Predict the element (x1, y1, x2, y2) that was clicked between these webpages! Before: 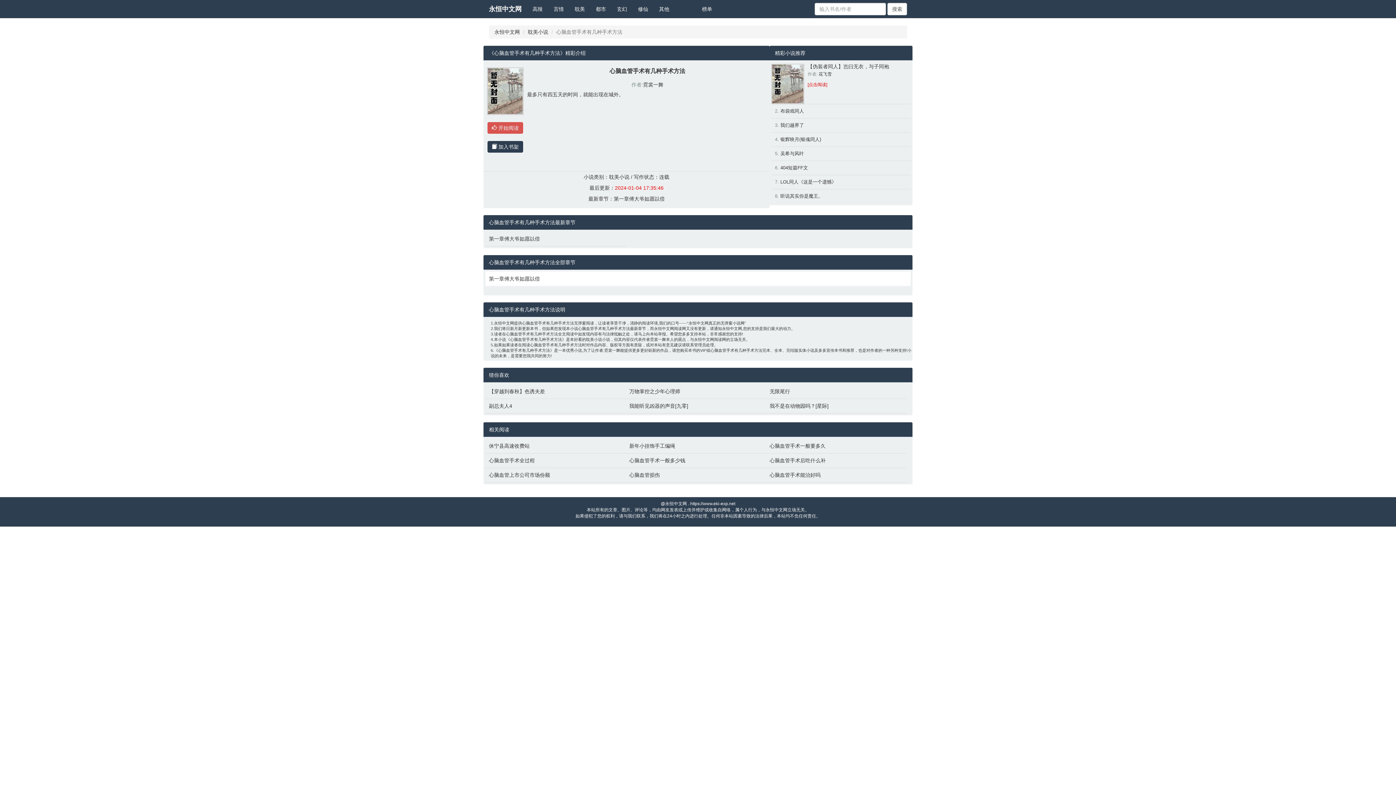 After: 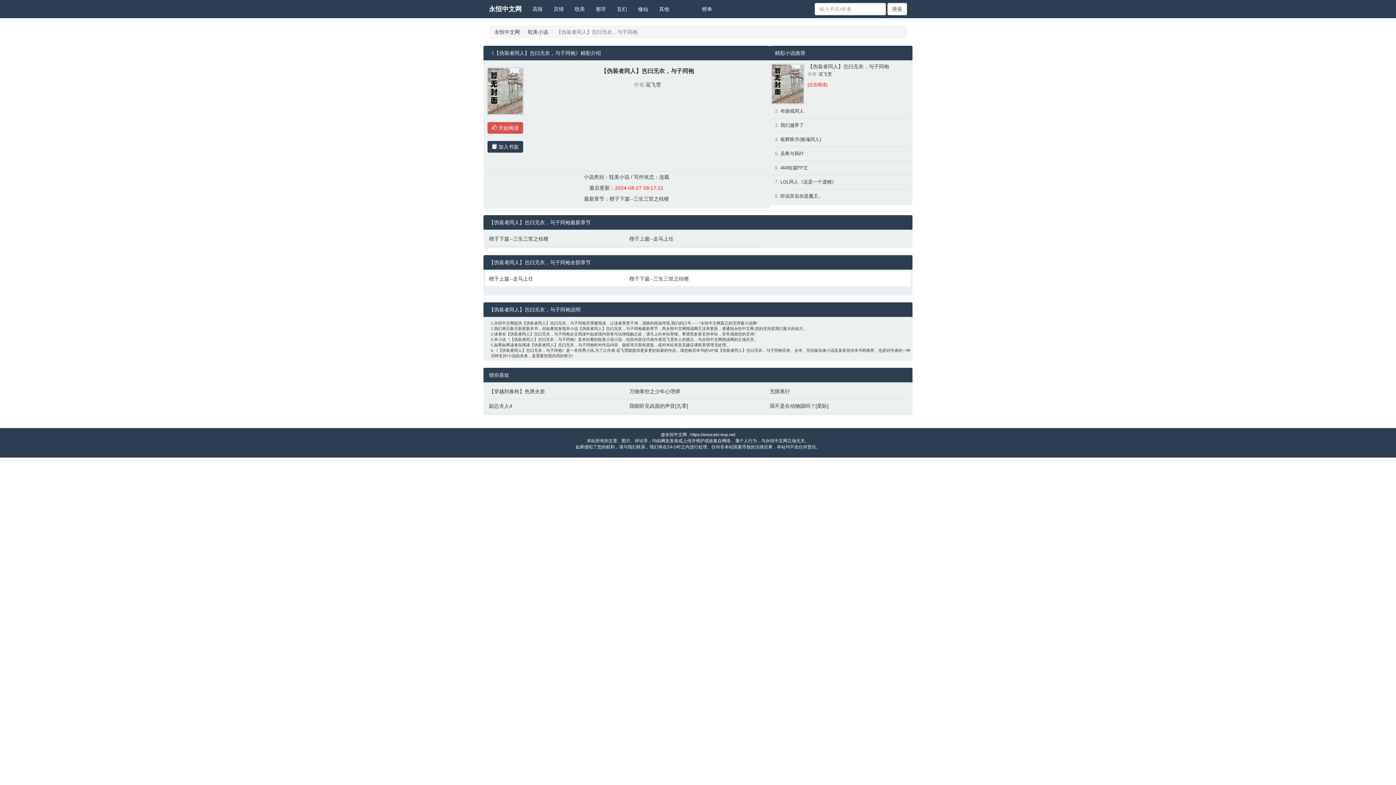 Action: bbox: (807, 63, 889, 69) label: 【伪装者同人】岂曰无衣，与子同袍